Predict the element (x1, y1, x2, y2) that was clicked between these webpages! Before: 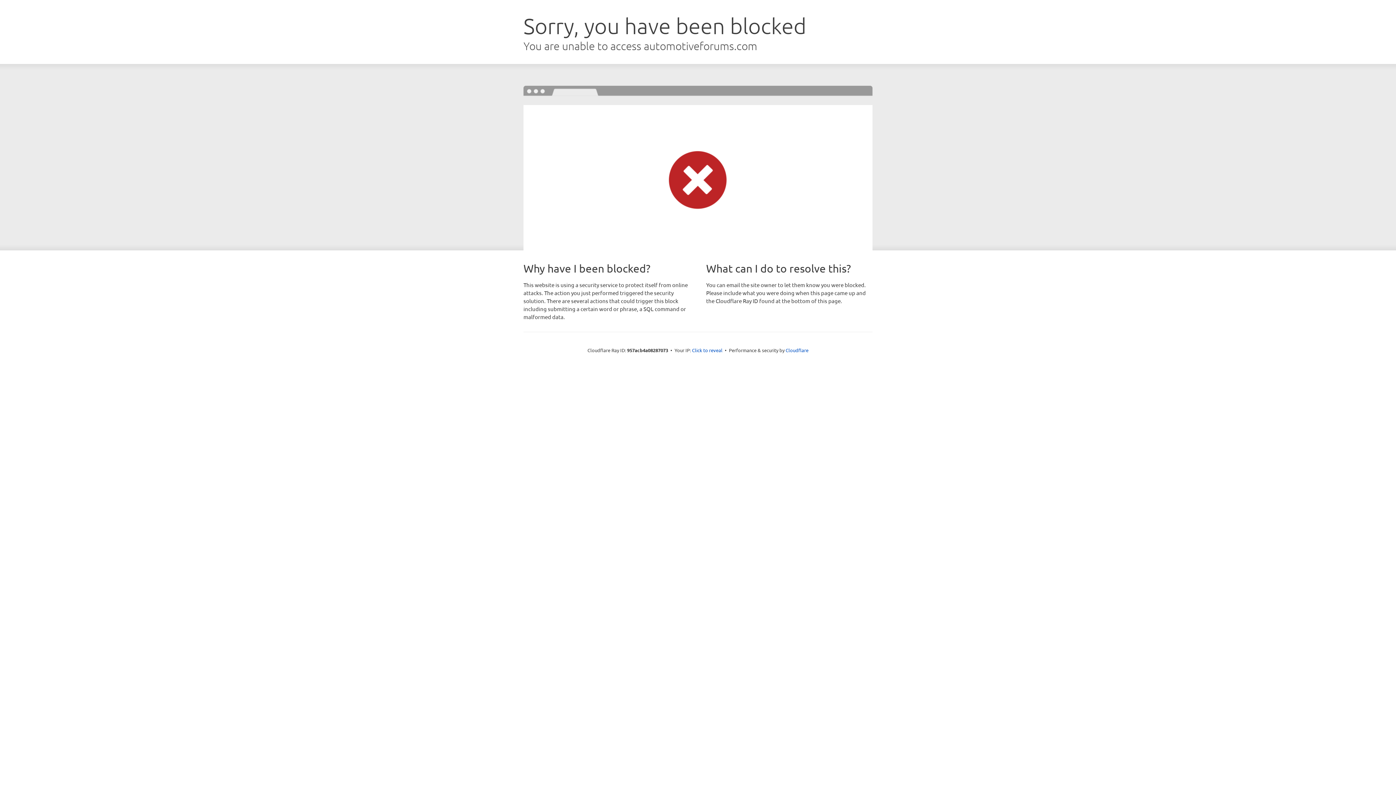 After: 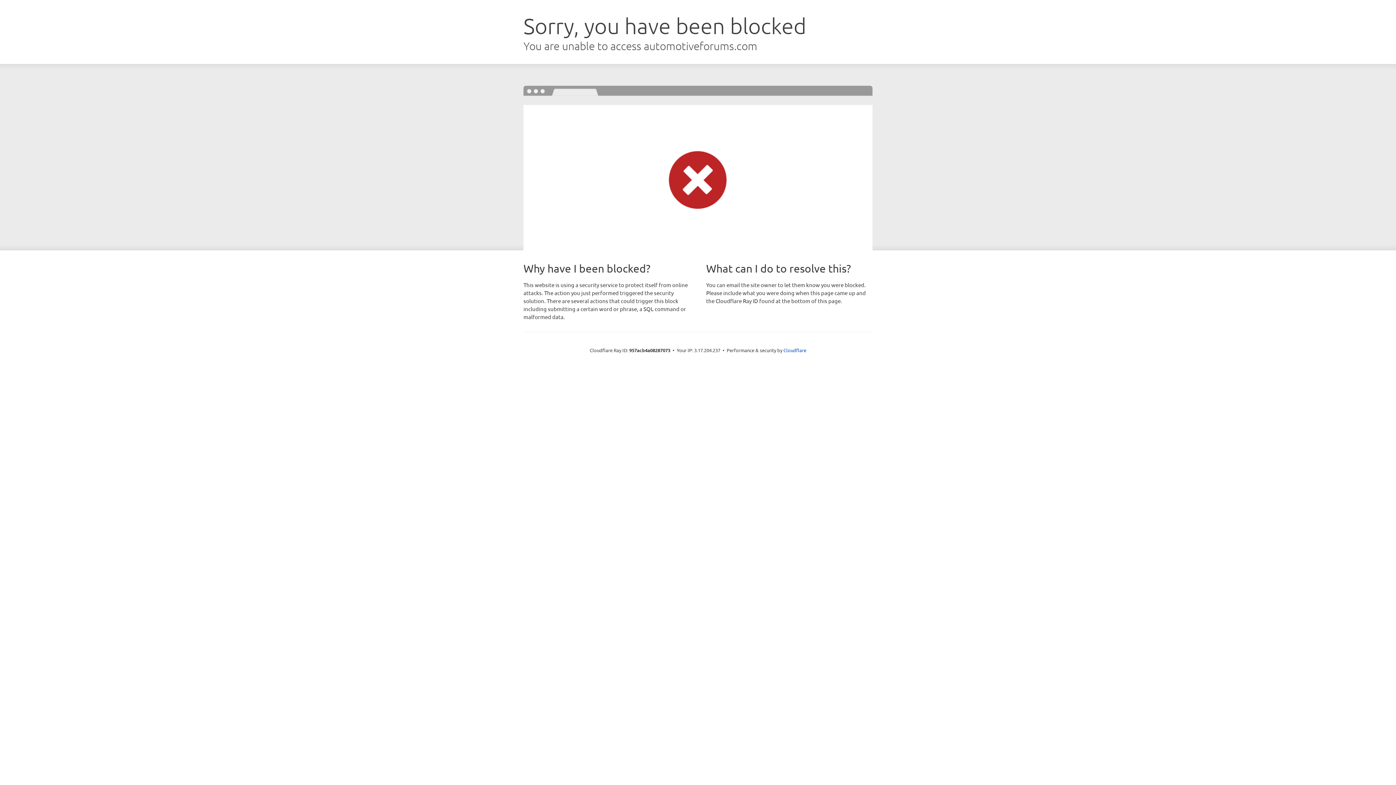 Action: bbox: (692, 346, 722, 353) label: Click to reveal